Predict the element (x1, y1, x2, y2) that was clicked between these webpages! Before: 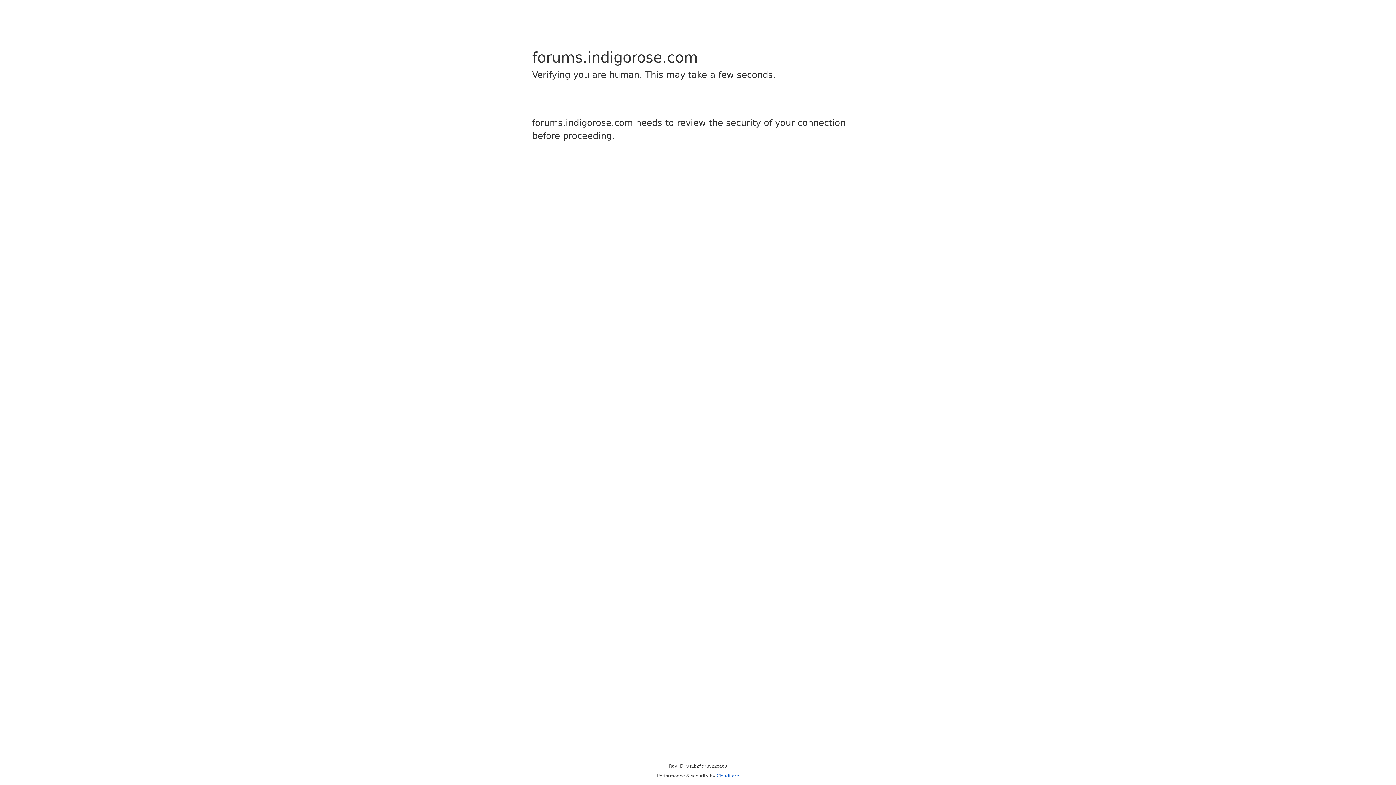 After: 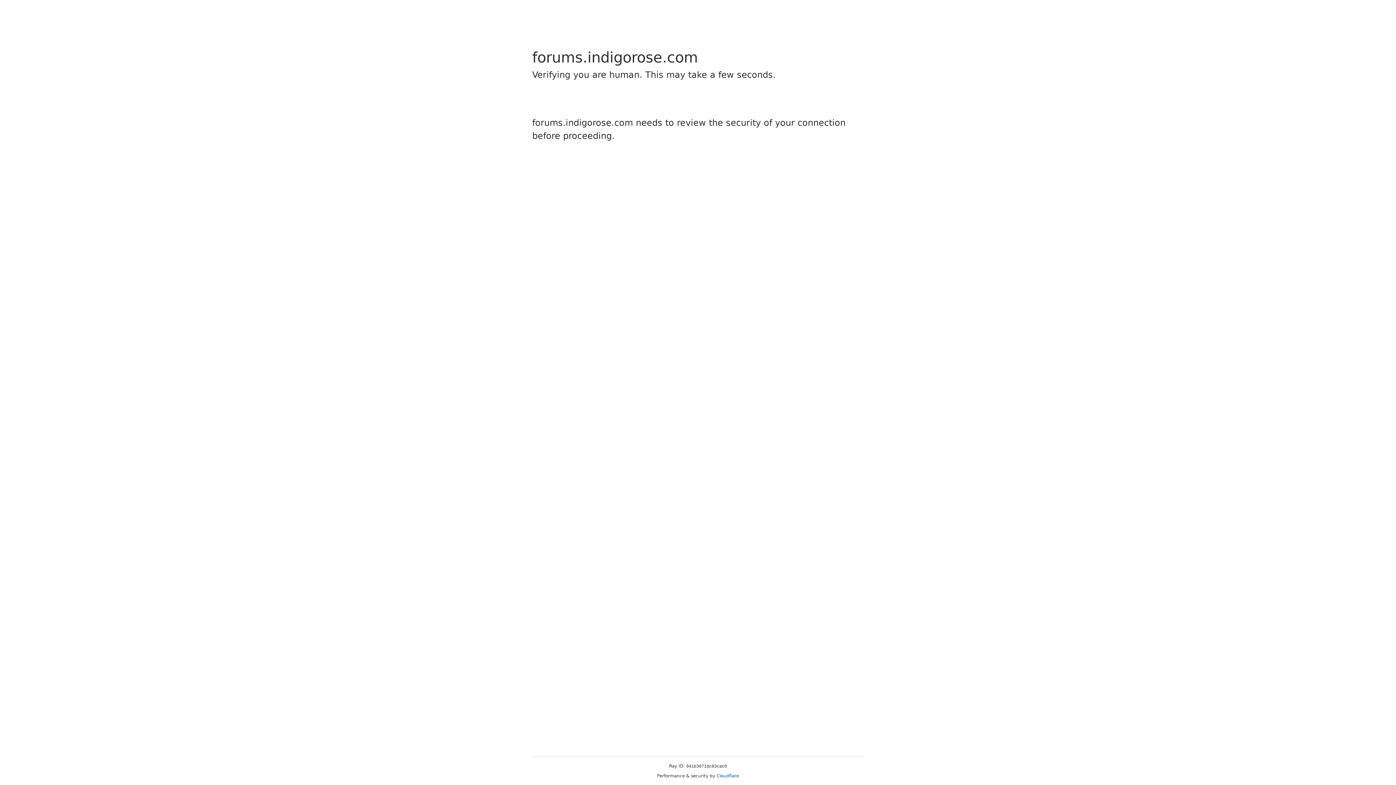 Action: bbox: (716, 773, 739, 778) label: Cloudflare